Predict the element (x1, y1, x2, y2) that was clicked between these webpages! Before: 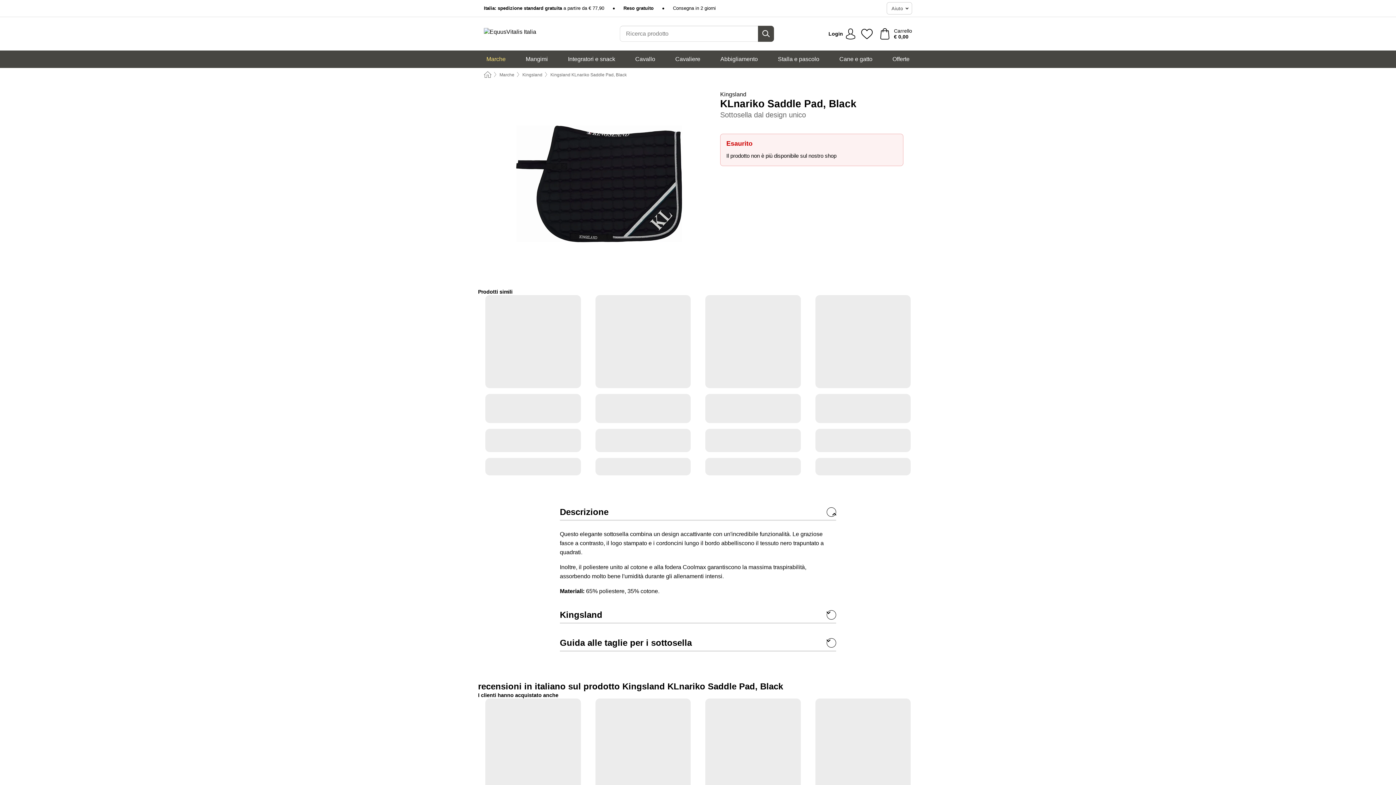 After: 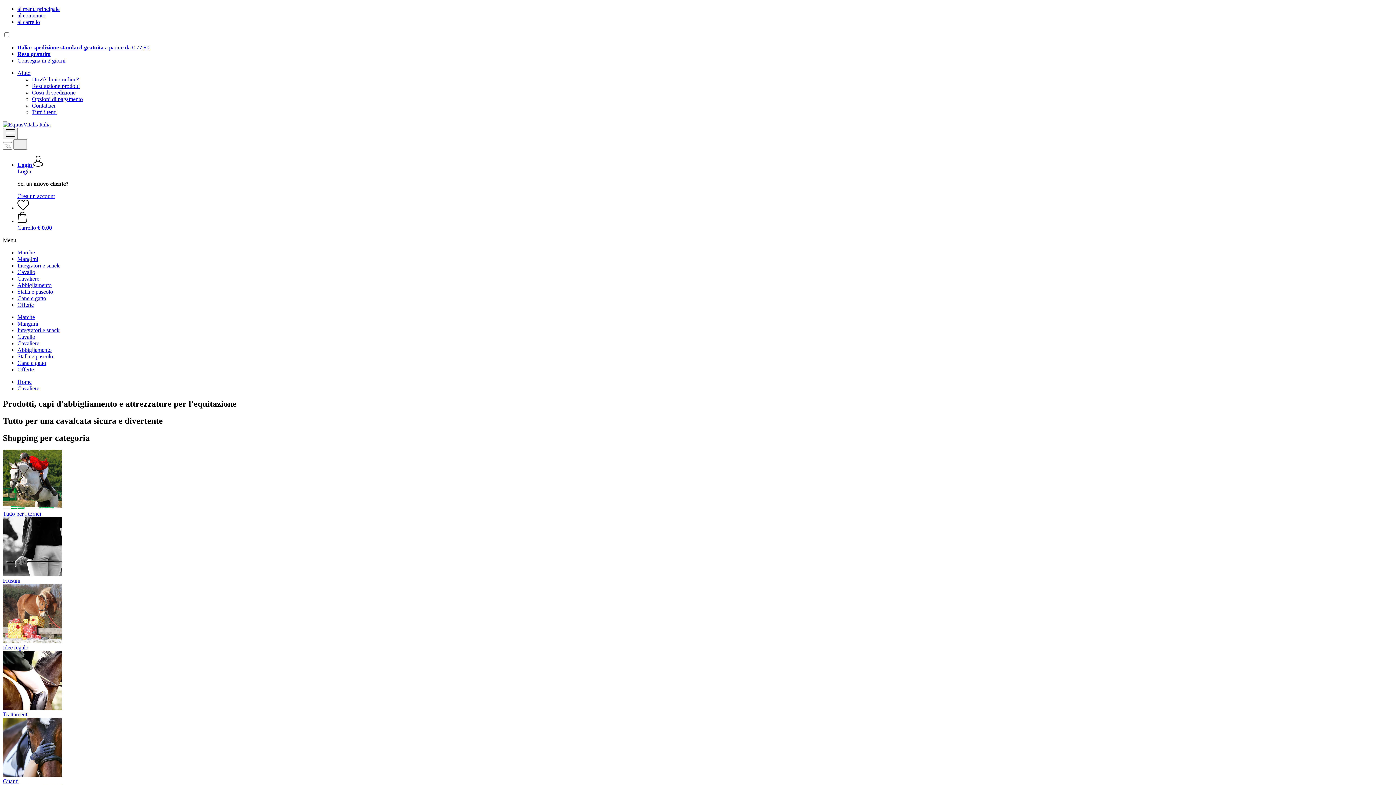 Action: bbox: (671, 50, 704, 68) label: Cavaliere